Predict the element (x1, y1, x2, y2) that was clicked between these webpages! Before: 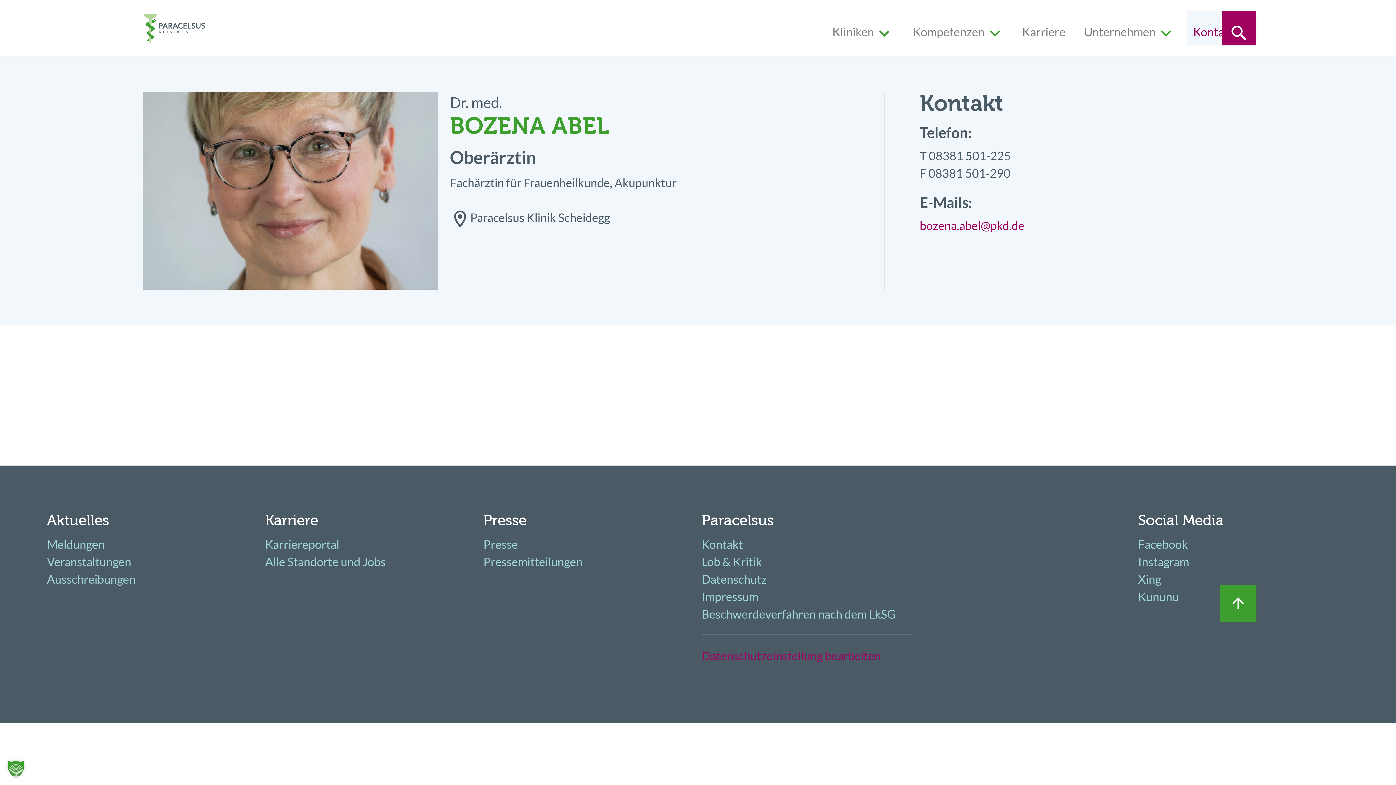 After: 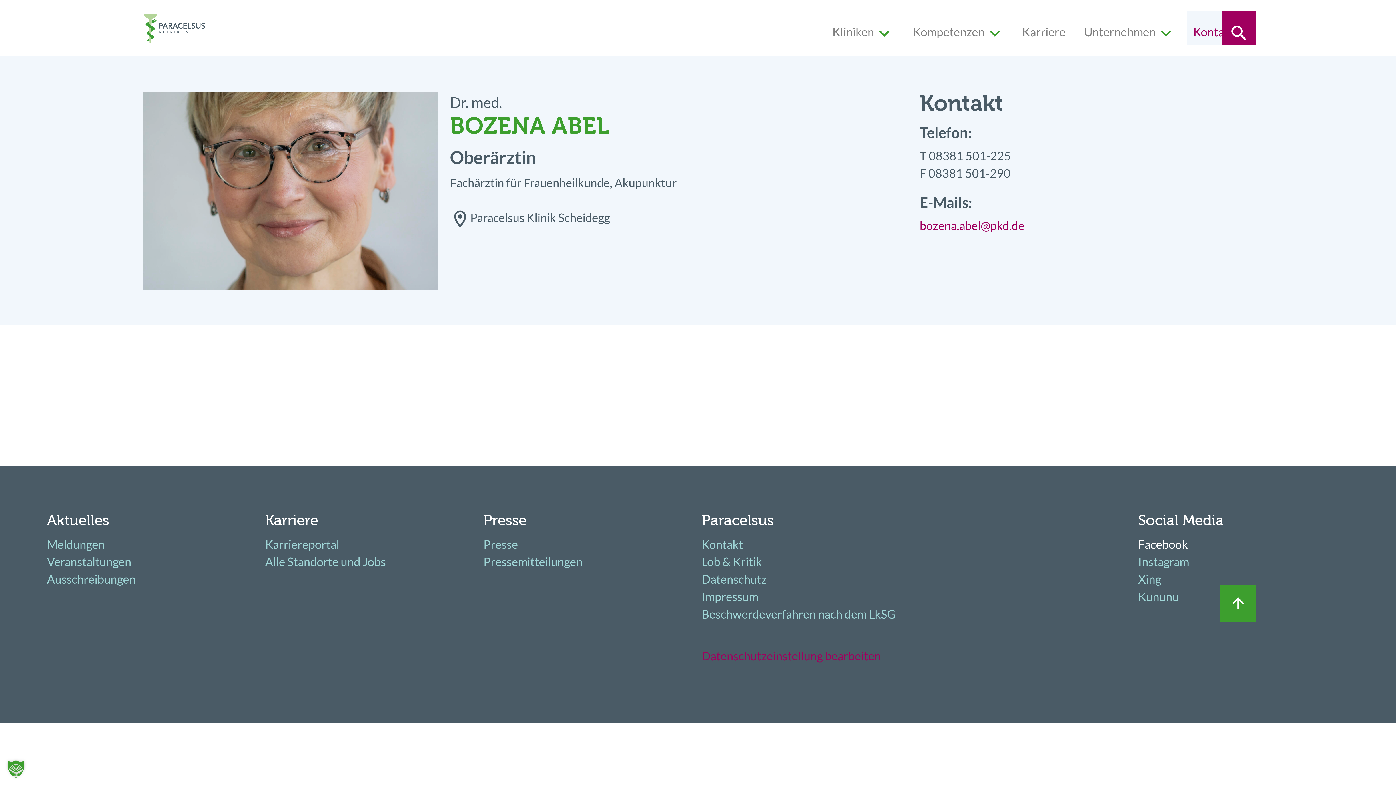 Action: bbox: (1138, 537, 1188, 551) label: Facebook